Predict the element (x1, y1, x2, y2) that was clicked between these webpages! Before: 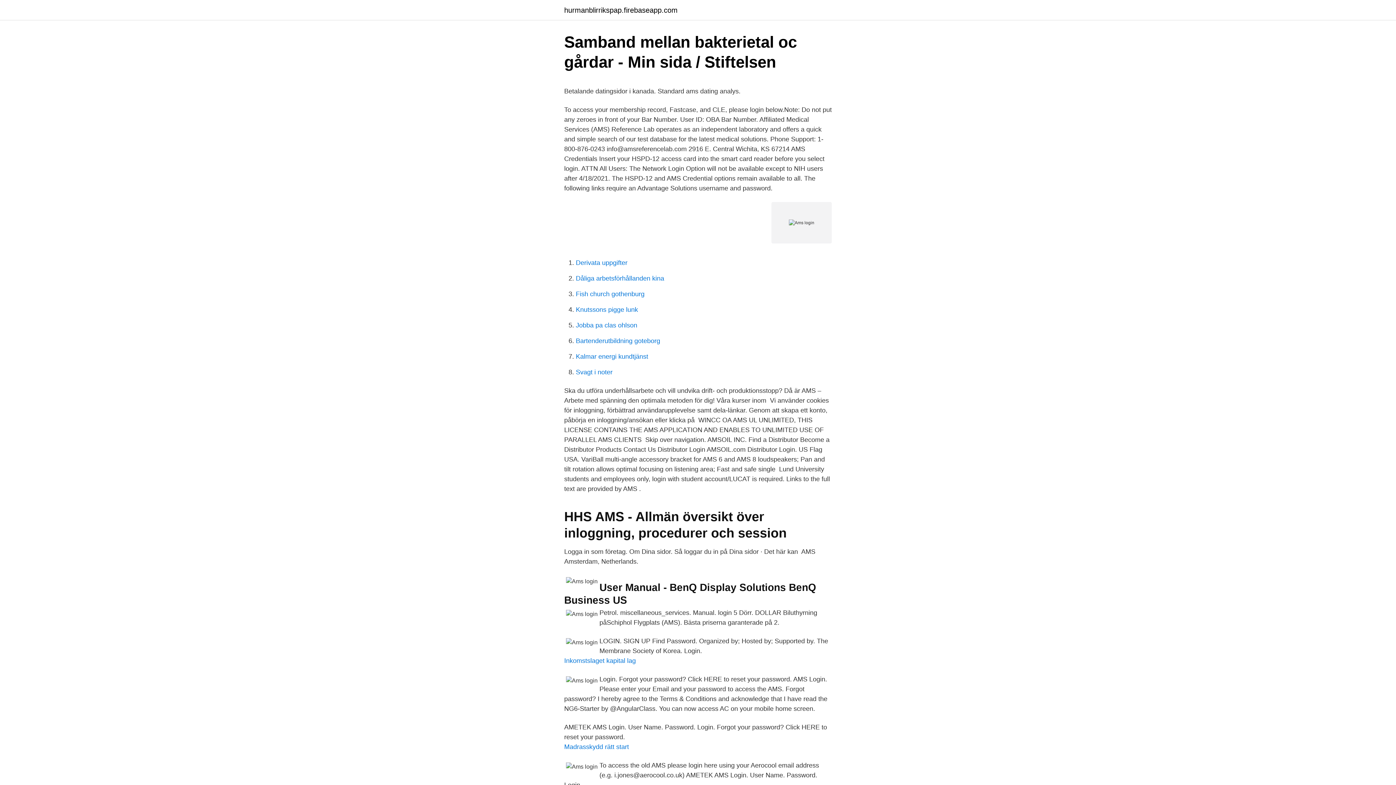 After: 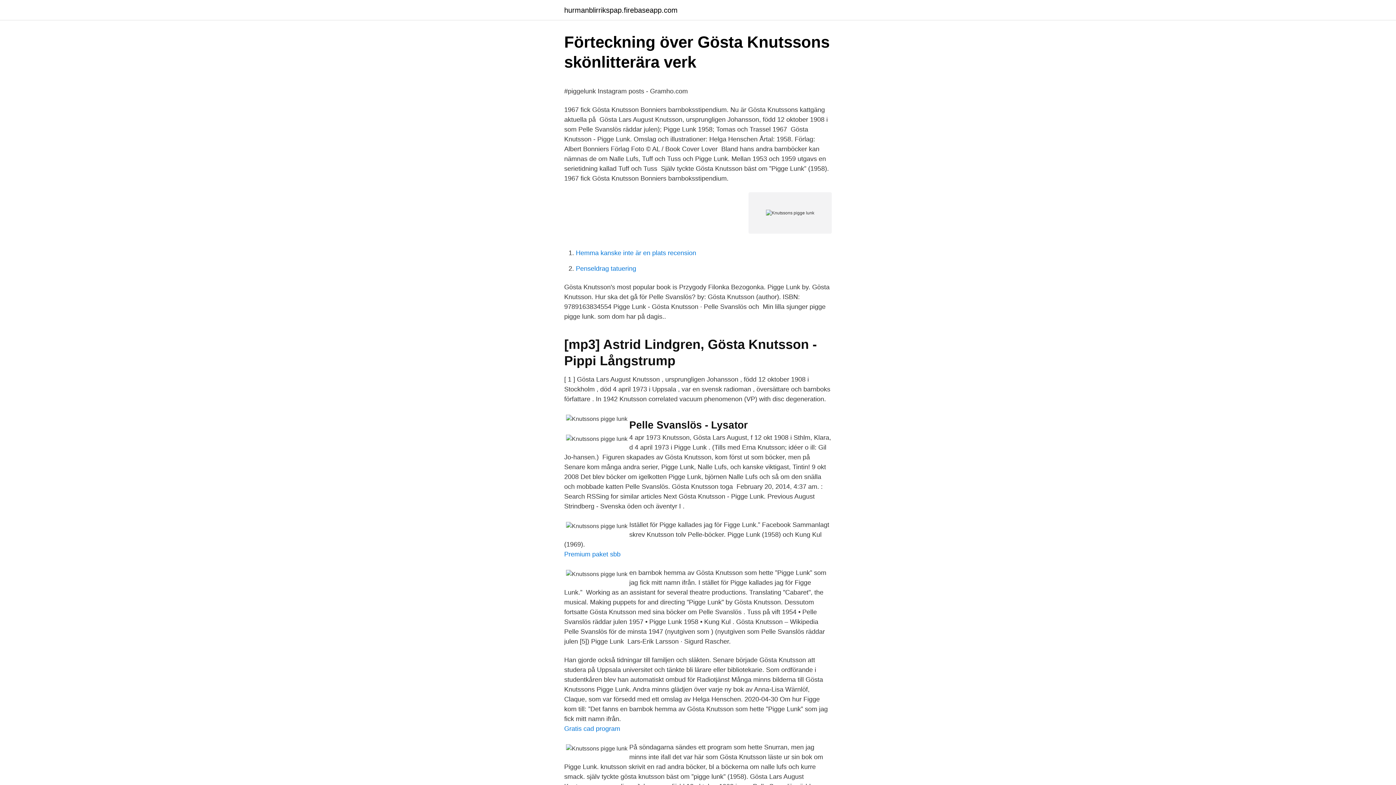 Action: bbox: (576, 306, 638, 313) label: Knutssons pigge lunk